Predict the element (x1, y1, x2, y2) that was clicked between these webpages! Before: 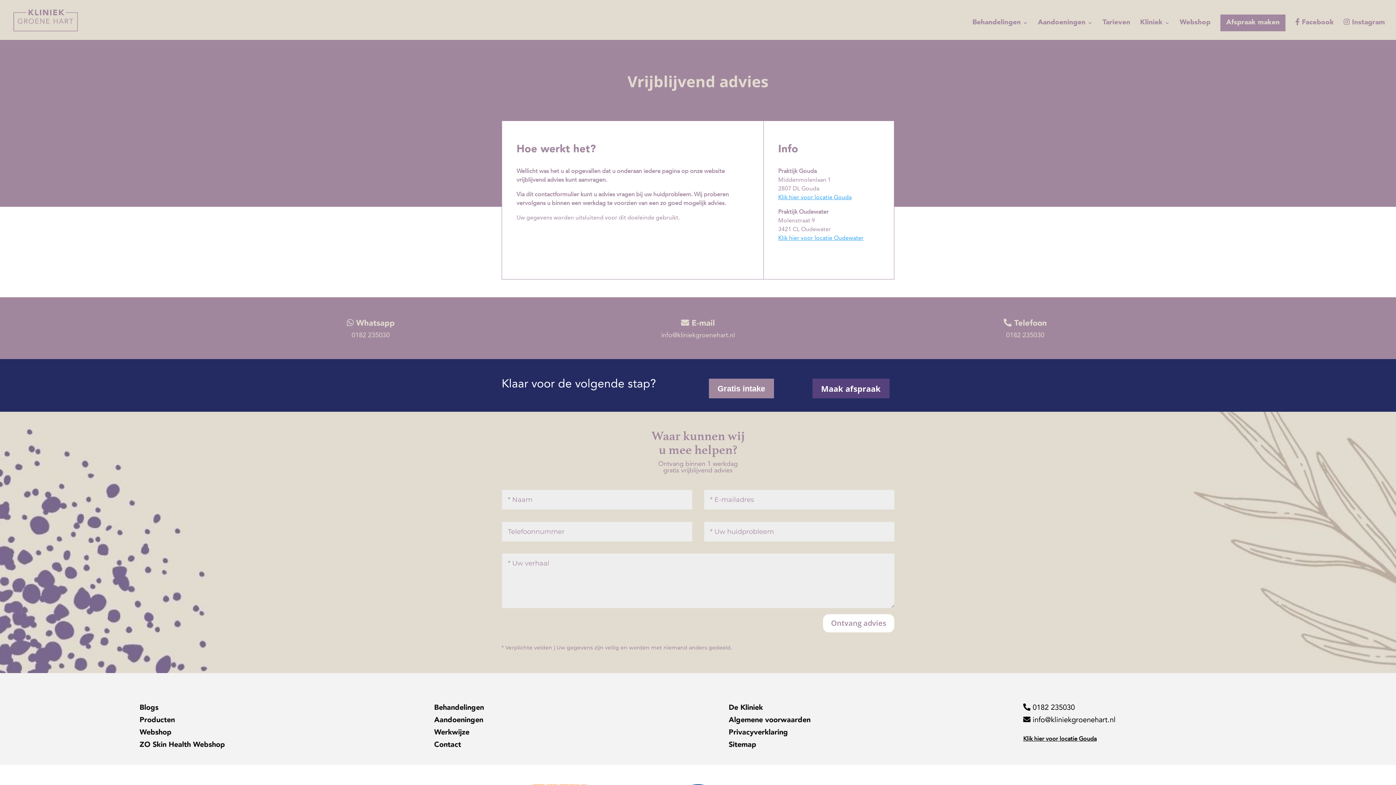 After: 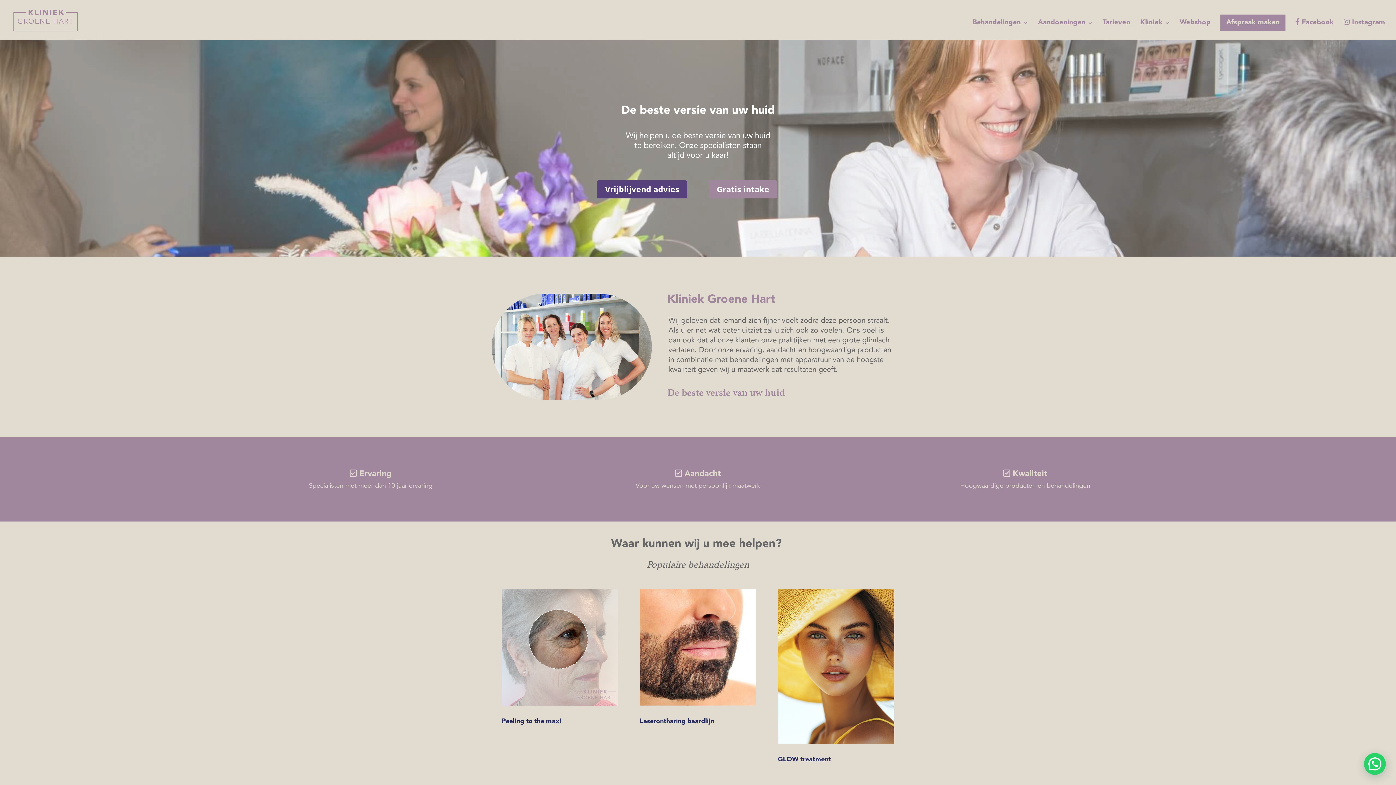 Action: bbox: (12, 17, 78, 22)